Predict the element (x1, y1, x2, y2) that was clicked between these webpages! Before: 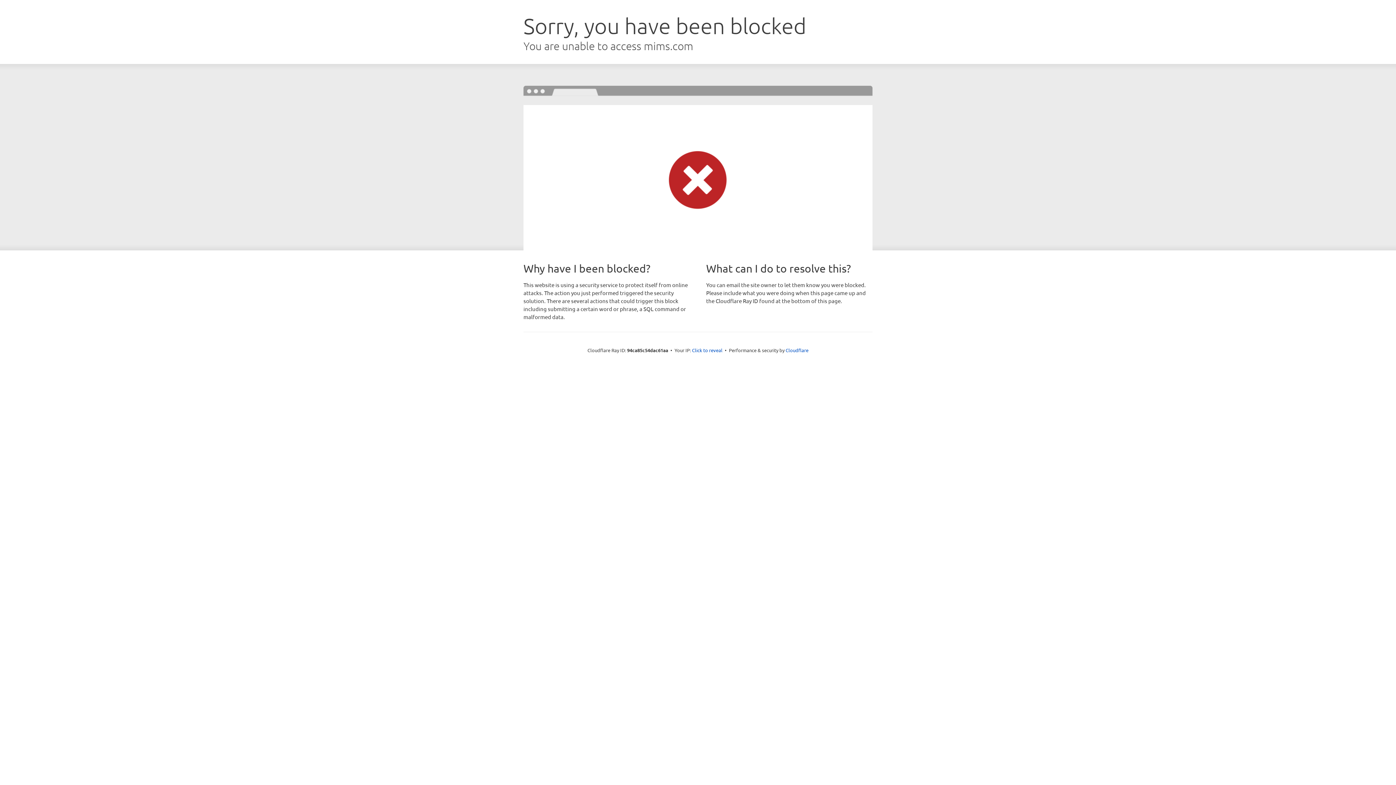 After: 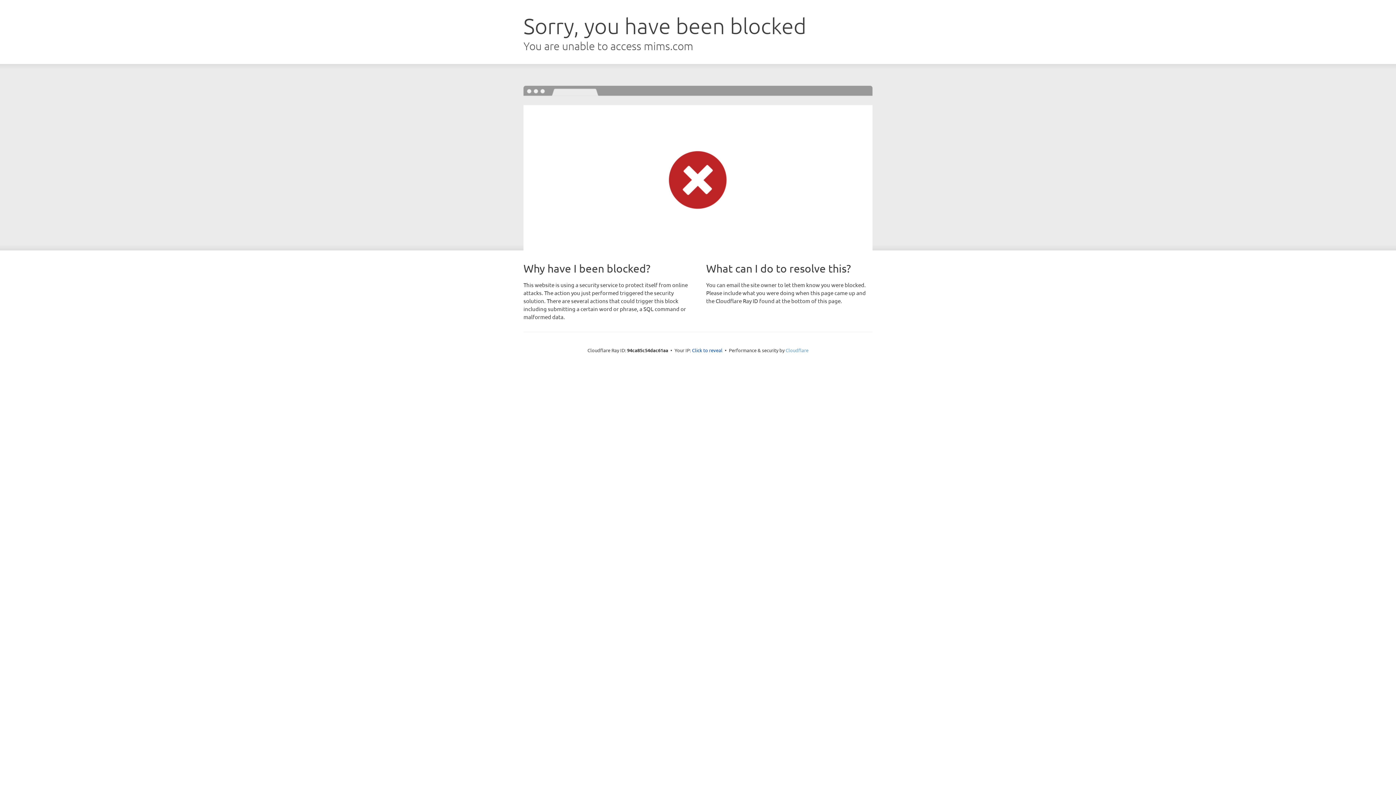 Action: label: Cloudflare bbox: (785, 347, 808, 353)